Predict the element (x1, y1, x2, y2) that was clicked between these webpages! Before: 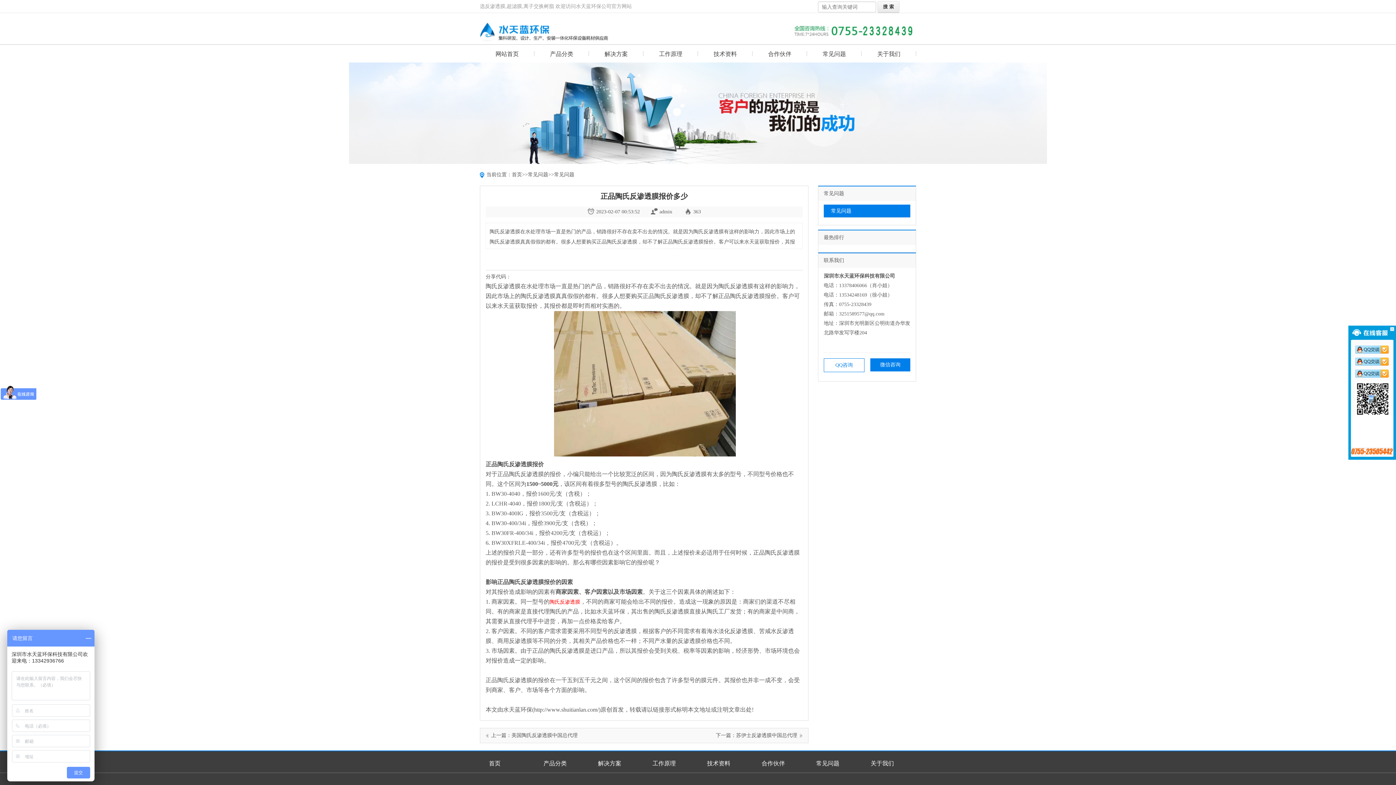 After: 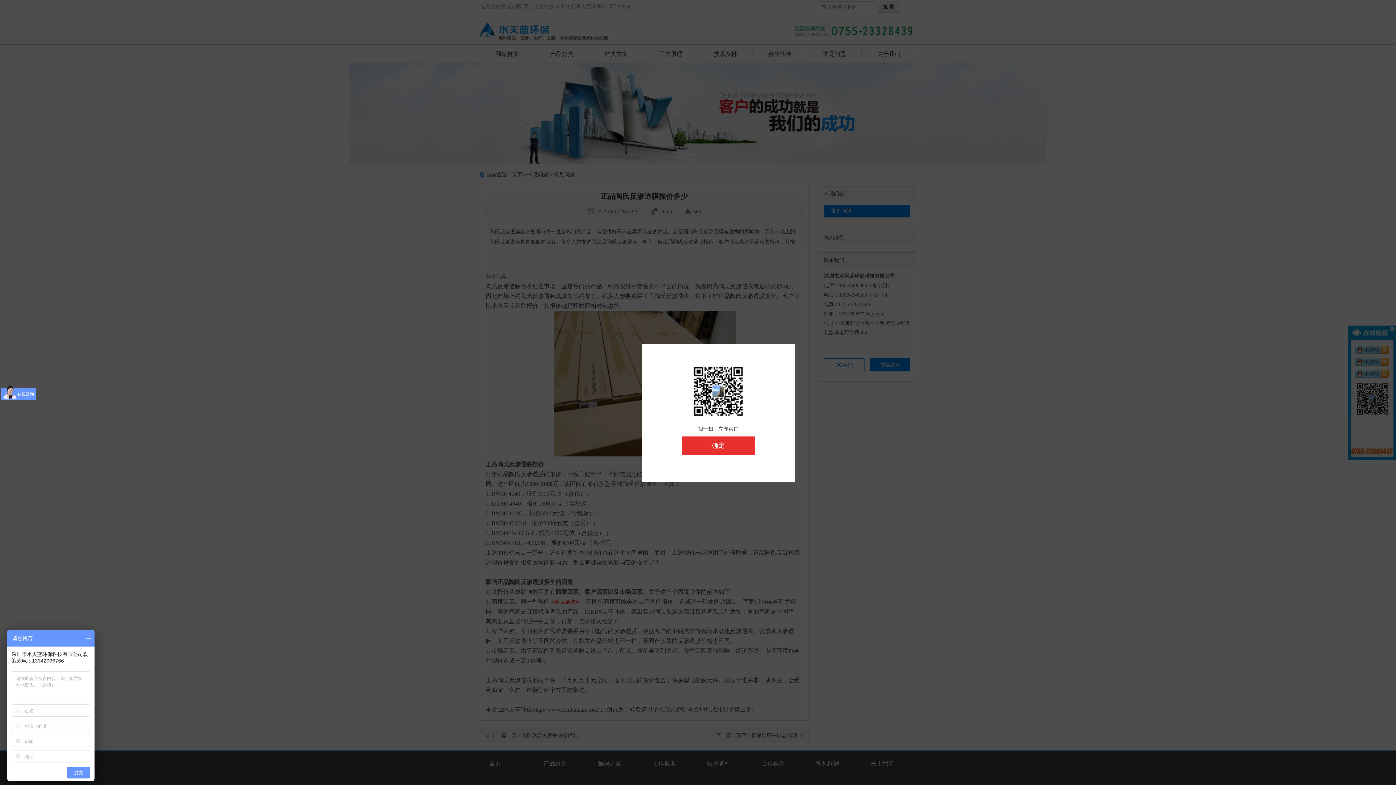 Action: bbox: (870, 358, 910, 371) label: 微信咨询